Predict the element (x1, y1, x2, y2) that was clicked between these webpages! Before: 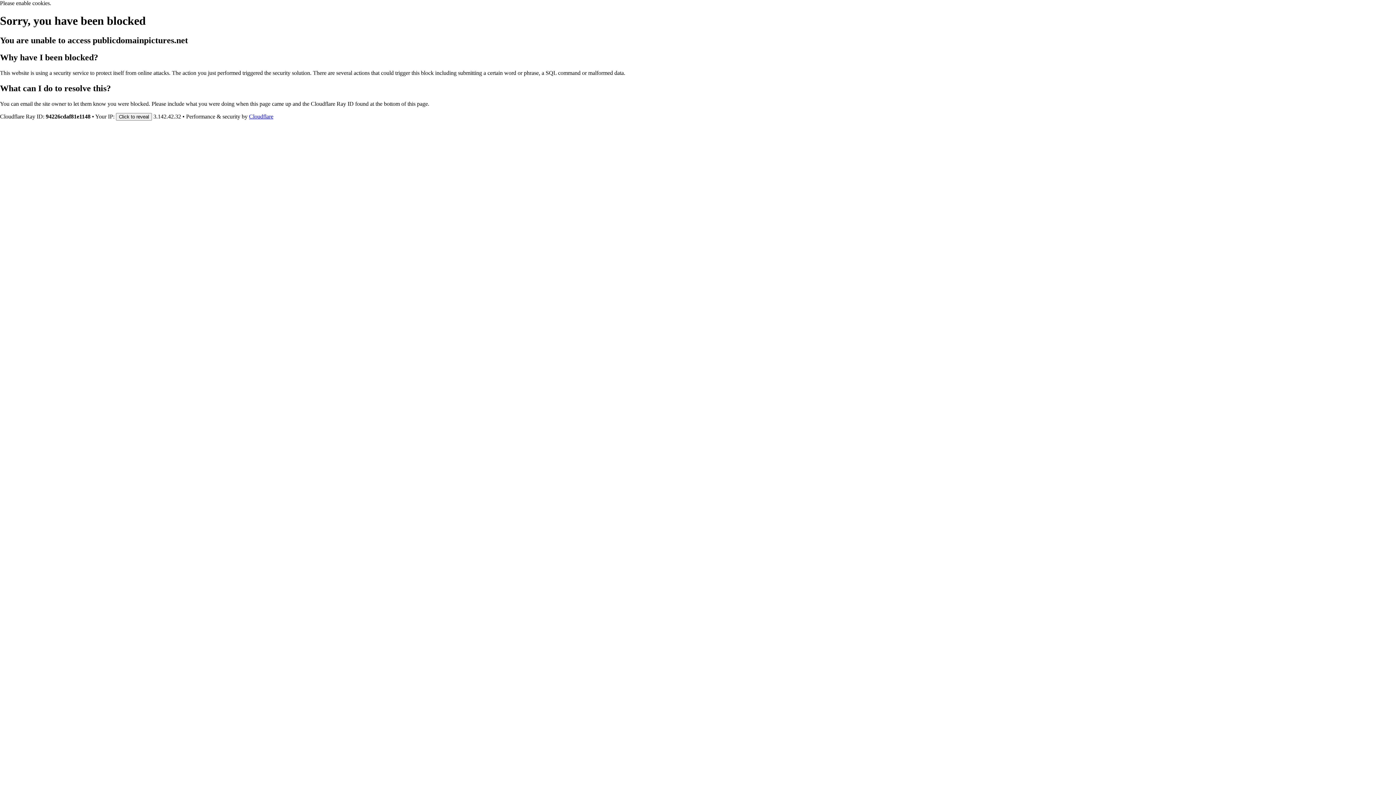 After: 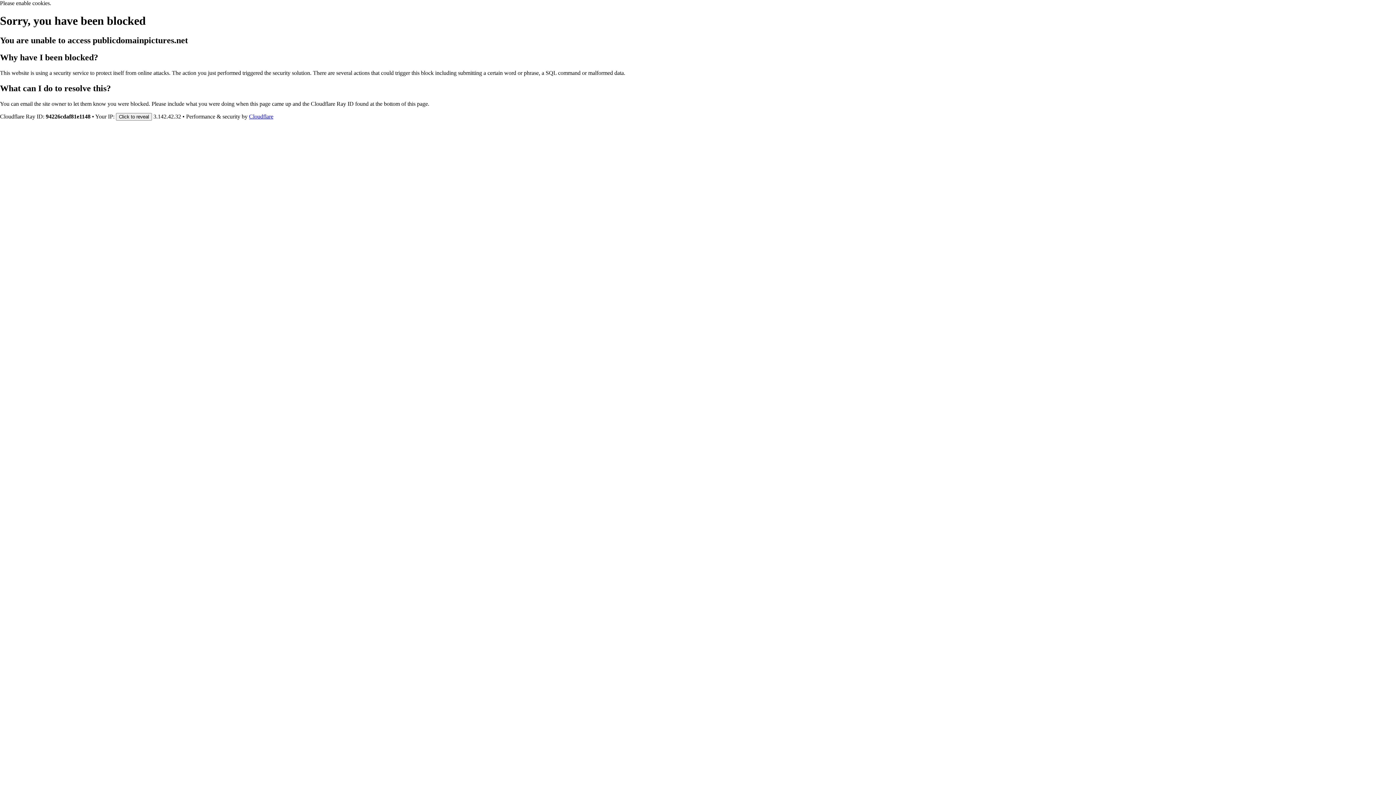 Action: bbox: (249, 113, 273, 119) label: Cloudflare